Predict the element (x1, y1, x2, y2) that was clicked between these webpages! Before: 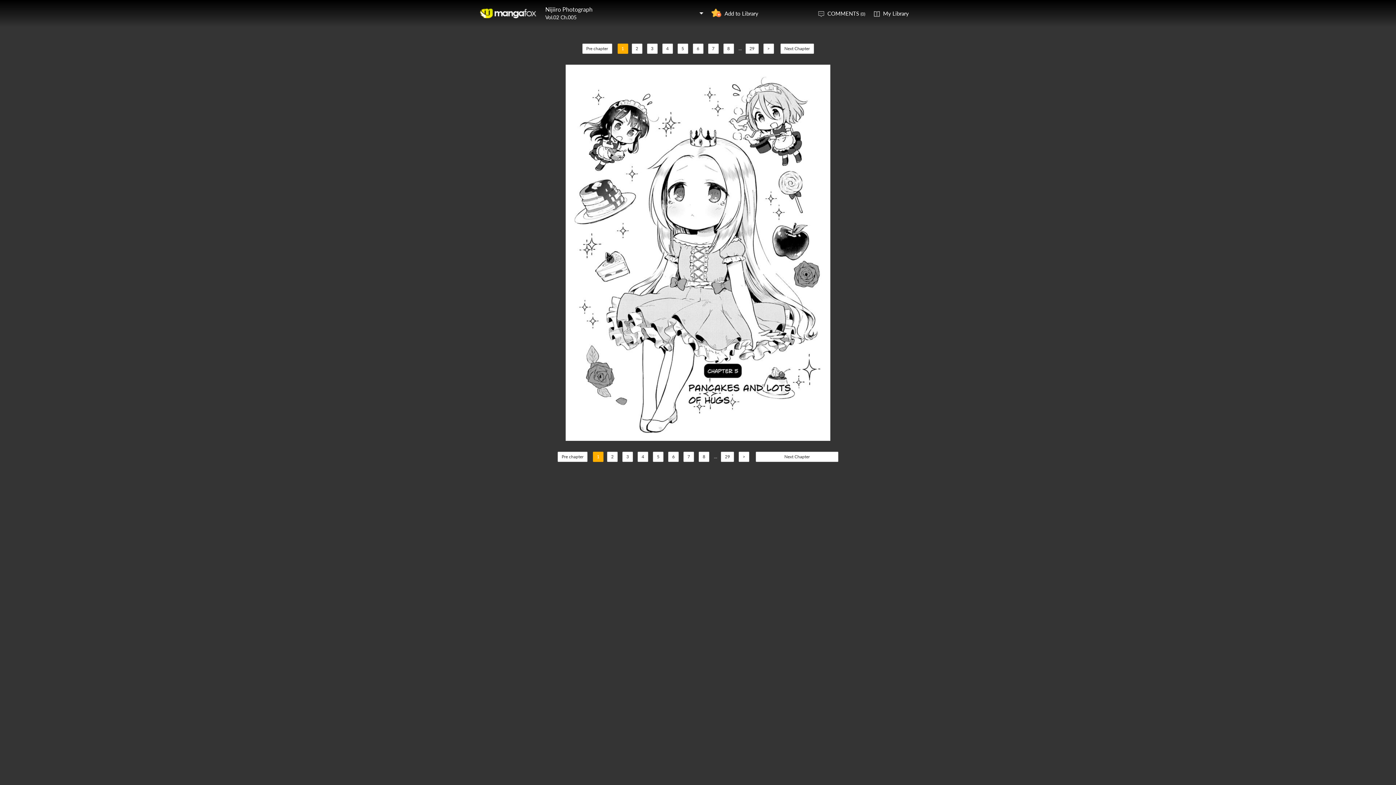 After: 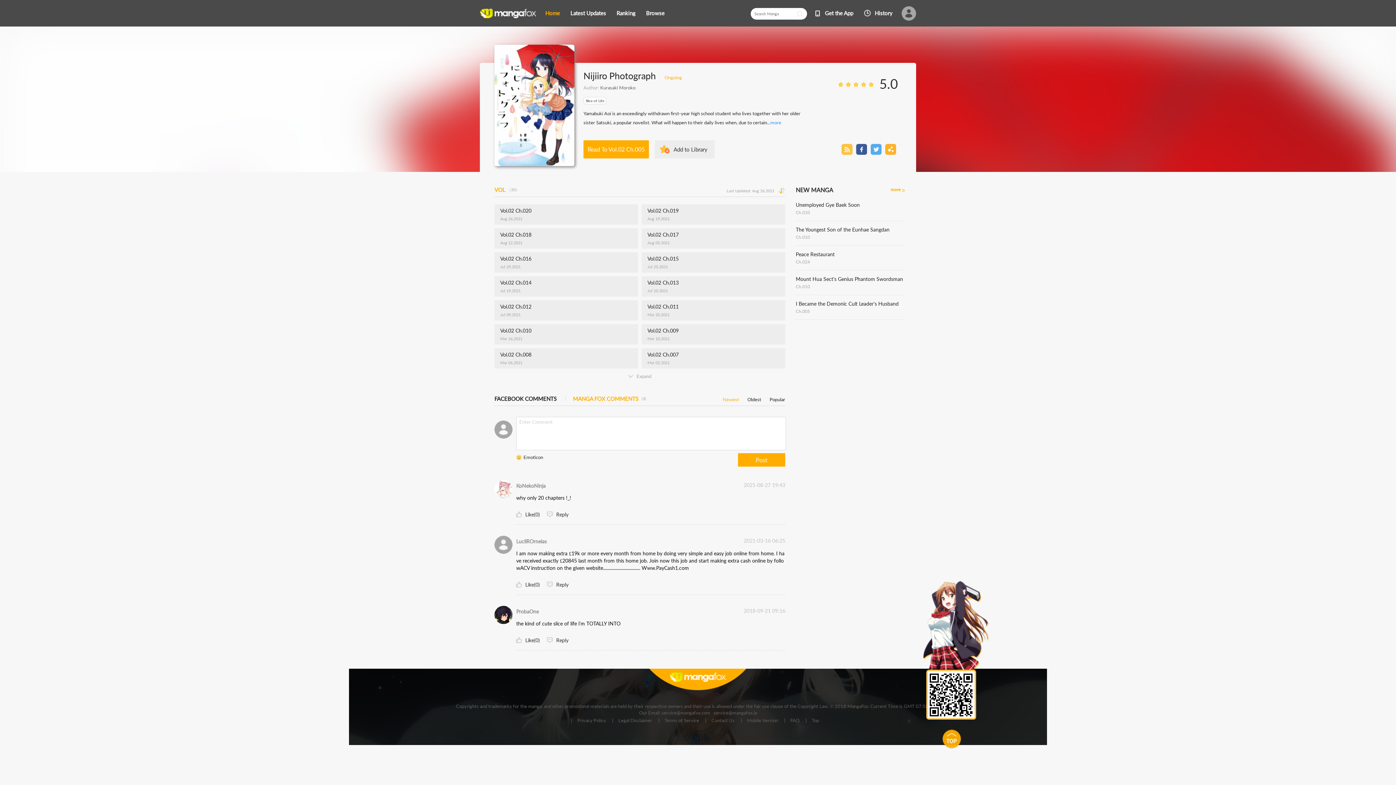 Action: bbox: (545, 5, 592, 12) label: Nijiiro Photograph